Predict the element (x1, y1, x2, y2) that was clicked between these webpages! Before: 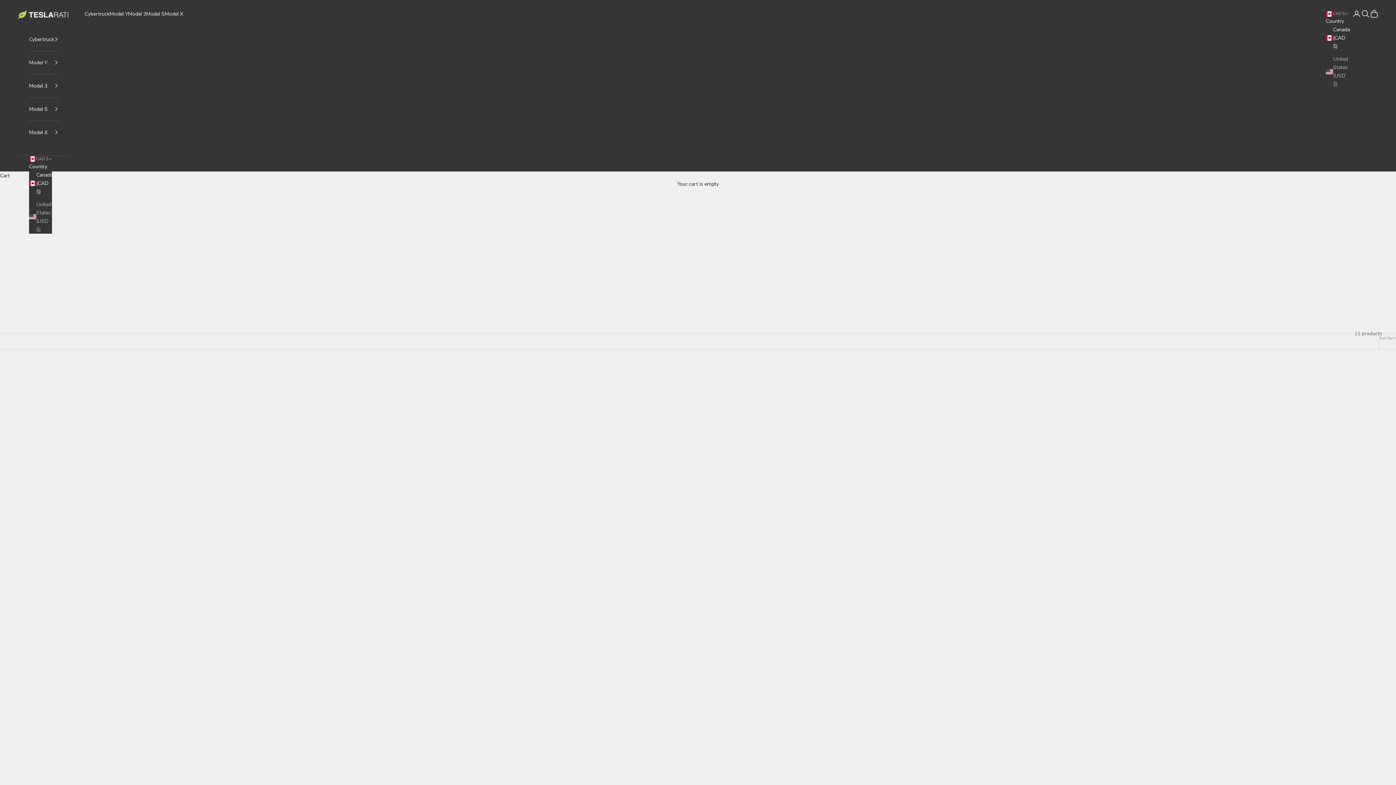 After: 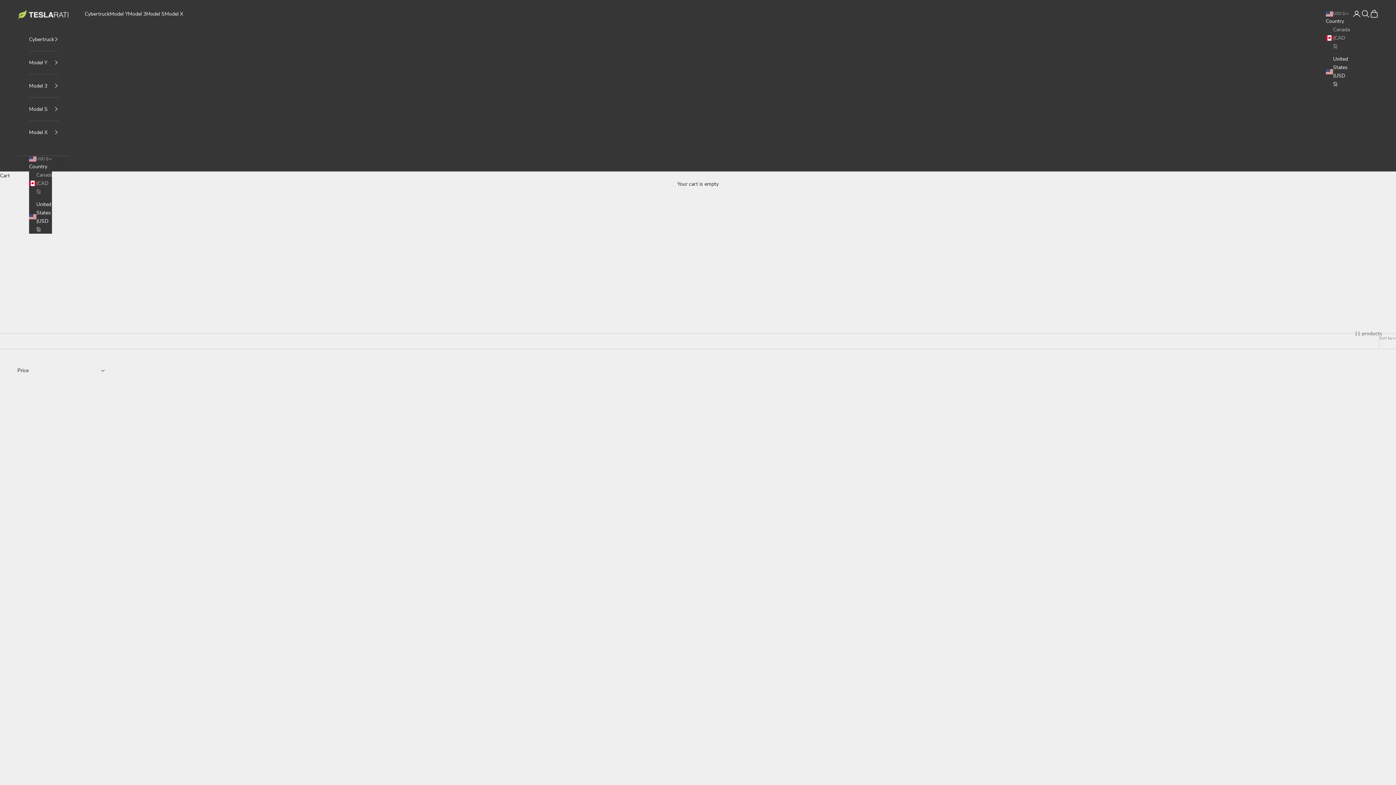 Action: bbox: (1326, 55, 1349, 88) label: United States (USD $)